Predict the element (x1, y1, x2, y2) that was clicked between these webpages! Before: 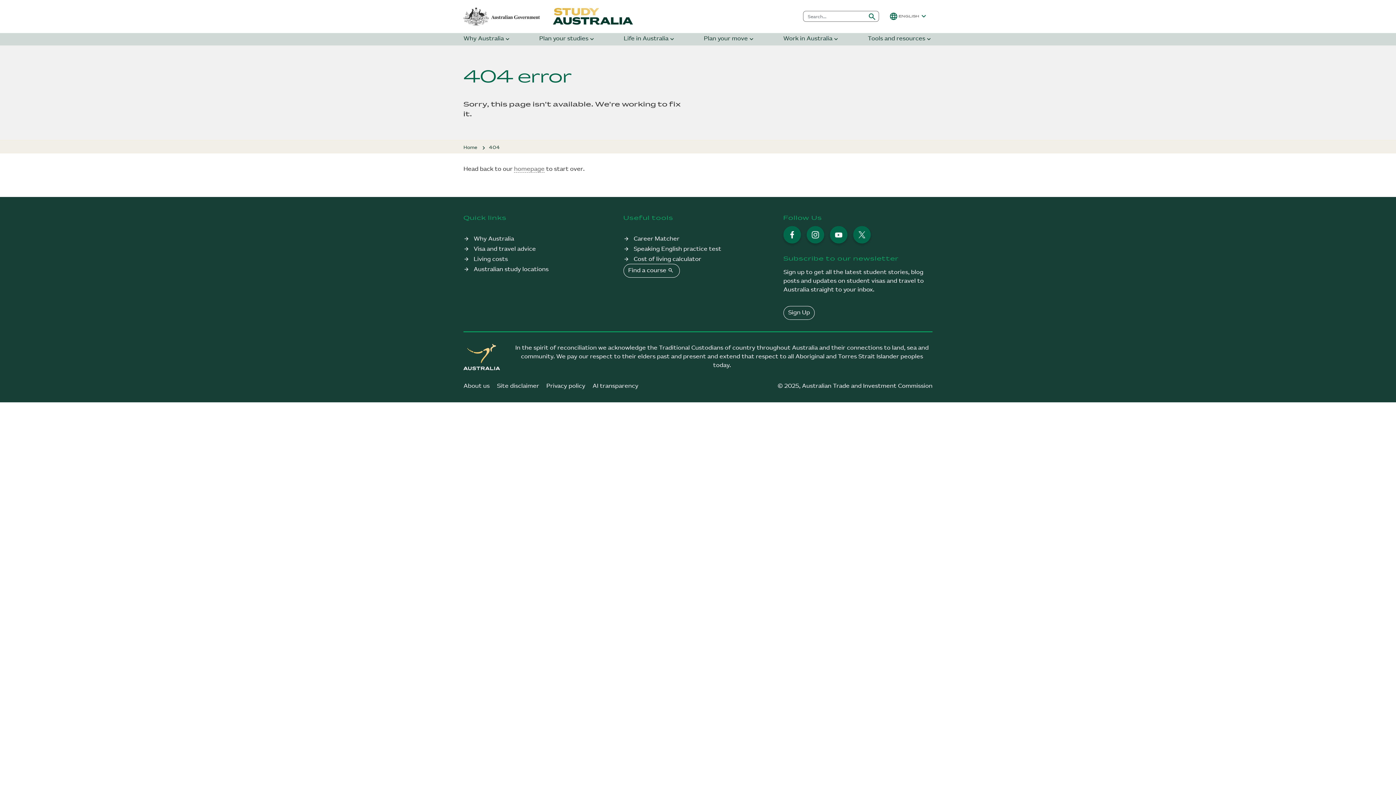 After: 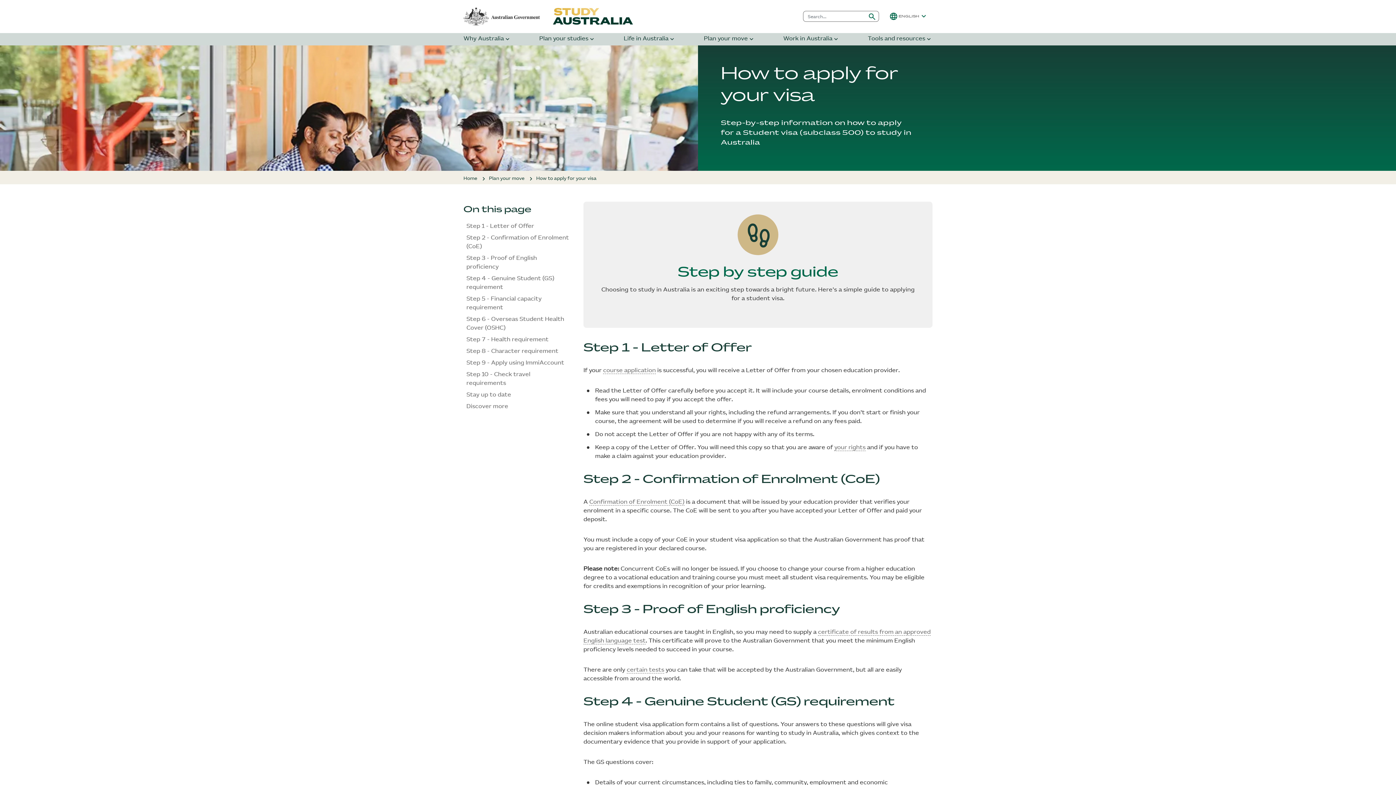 Action: label: Visa and travel advice bbox: (473, 246, 536, 252)